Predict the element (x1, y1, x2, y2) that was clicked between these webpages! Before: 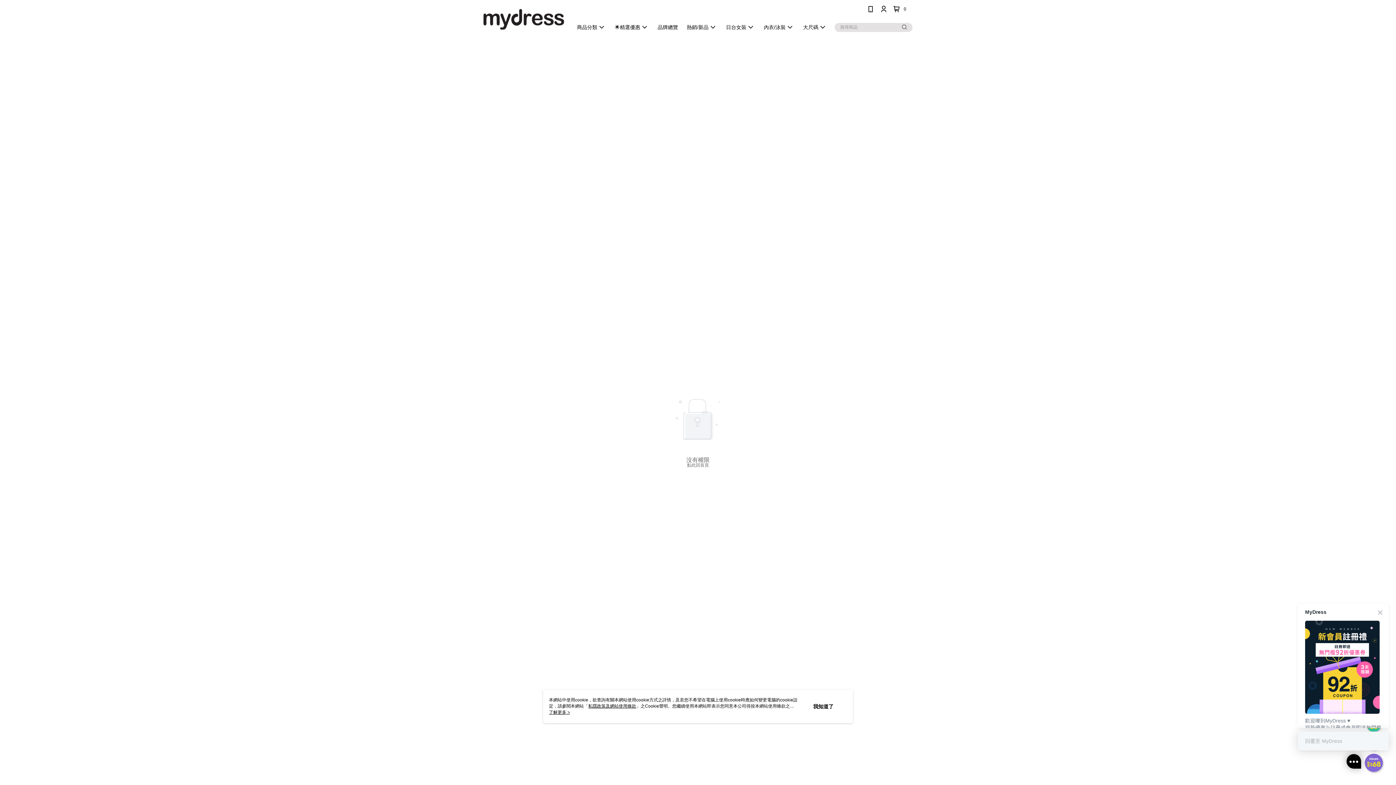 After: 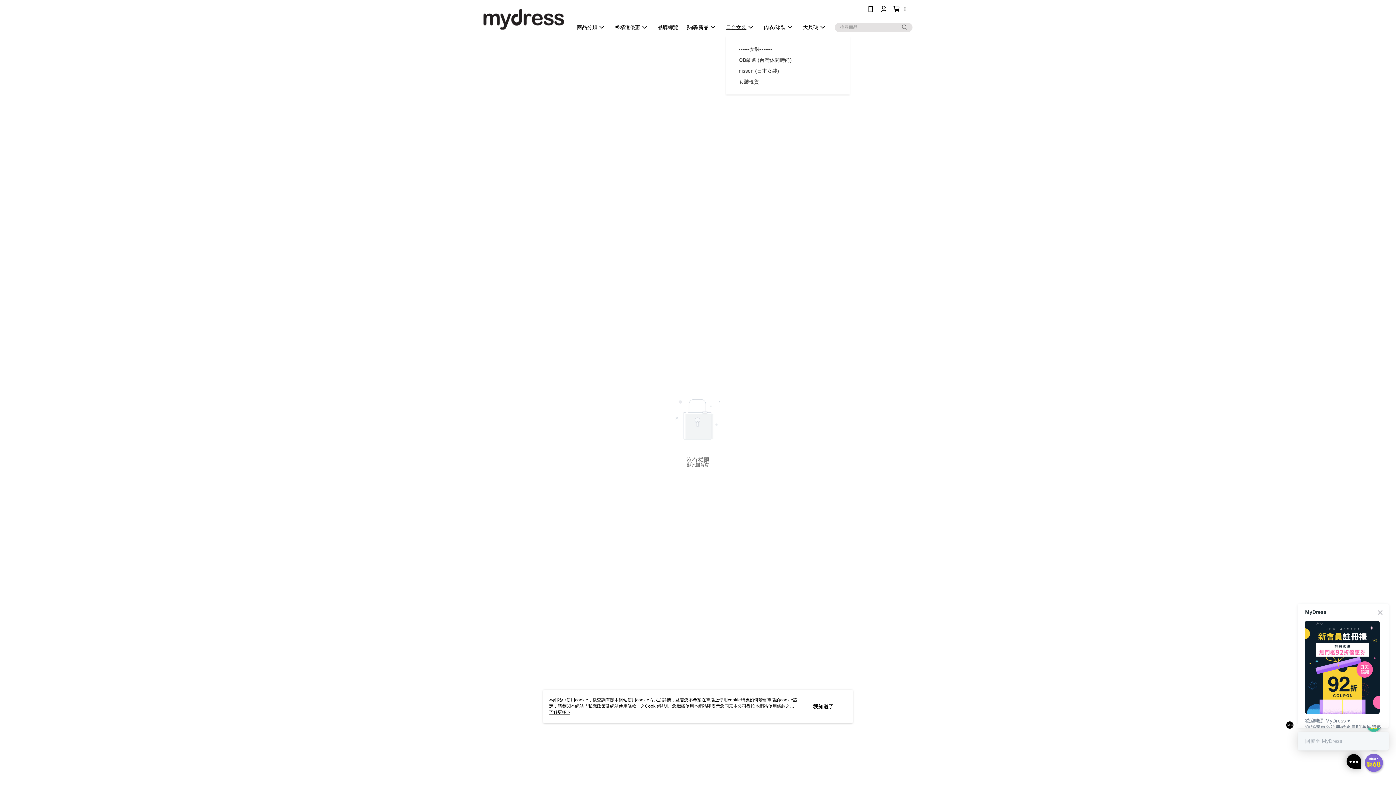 Action: label: 日台女裝 bbox: (721, 21, 759, 32)